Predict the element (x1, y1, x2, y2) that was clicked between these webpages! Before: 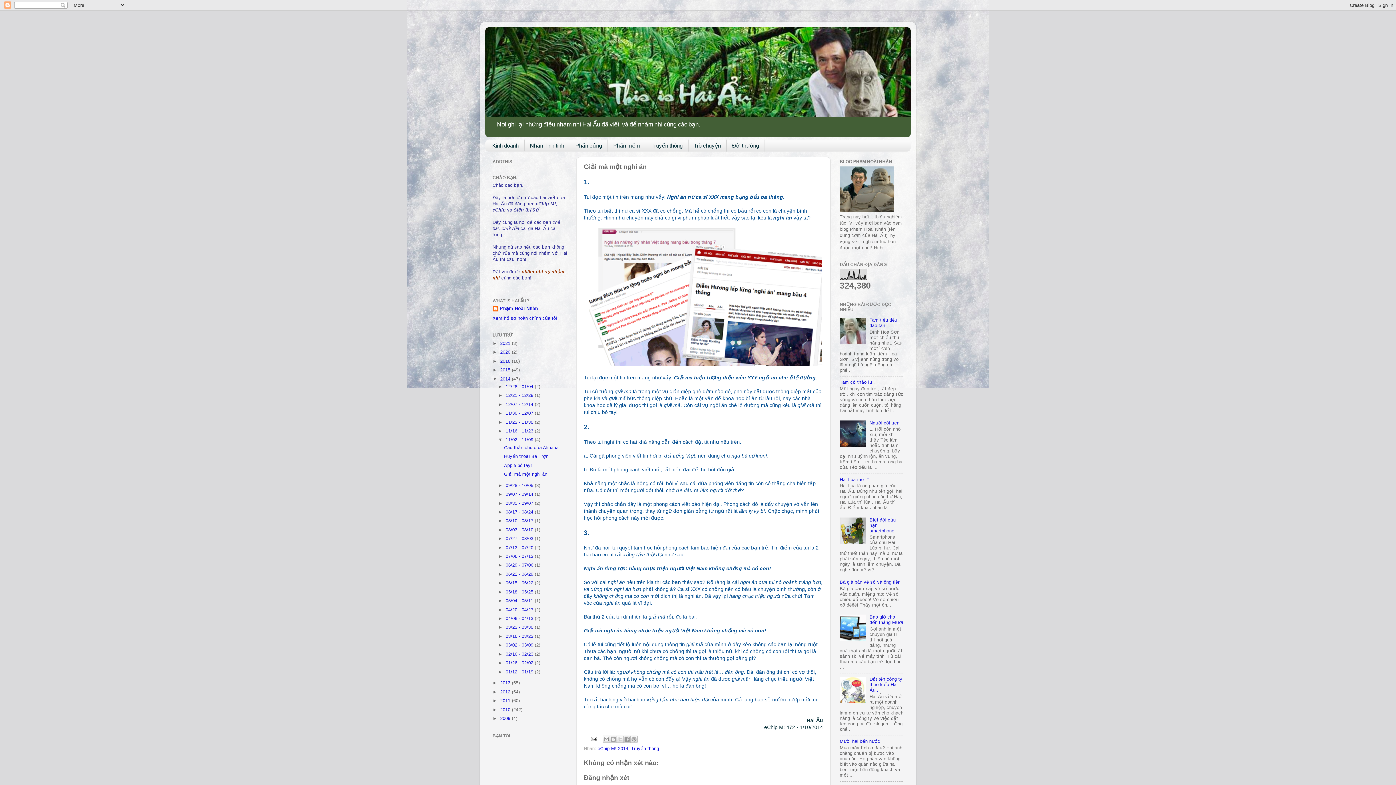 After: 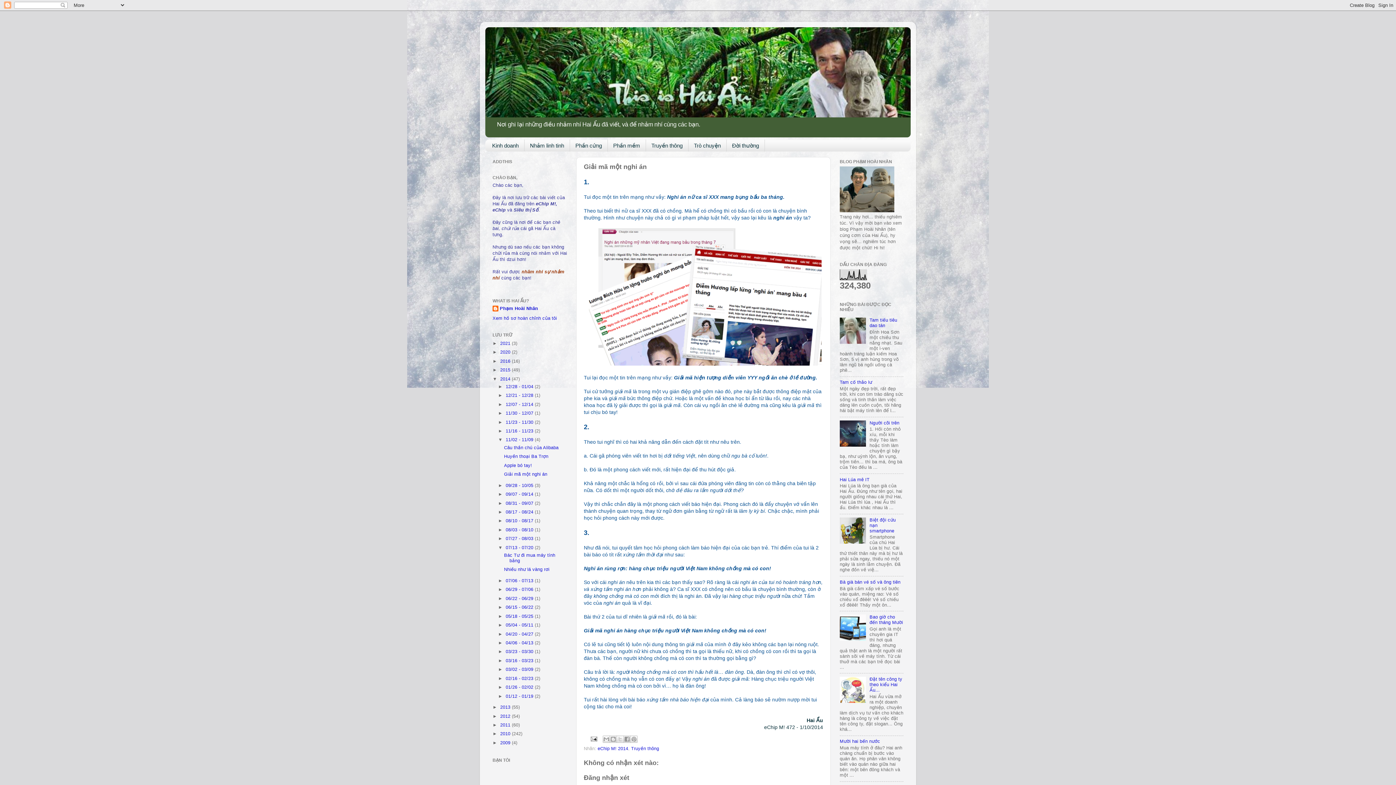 Action: label: ►   bbox: (498, 545, 505, 550)